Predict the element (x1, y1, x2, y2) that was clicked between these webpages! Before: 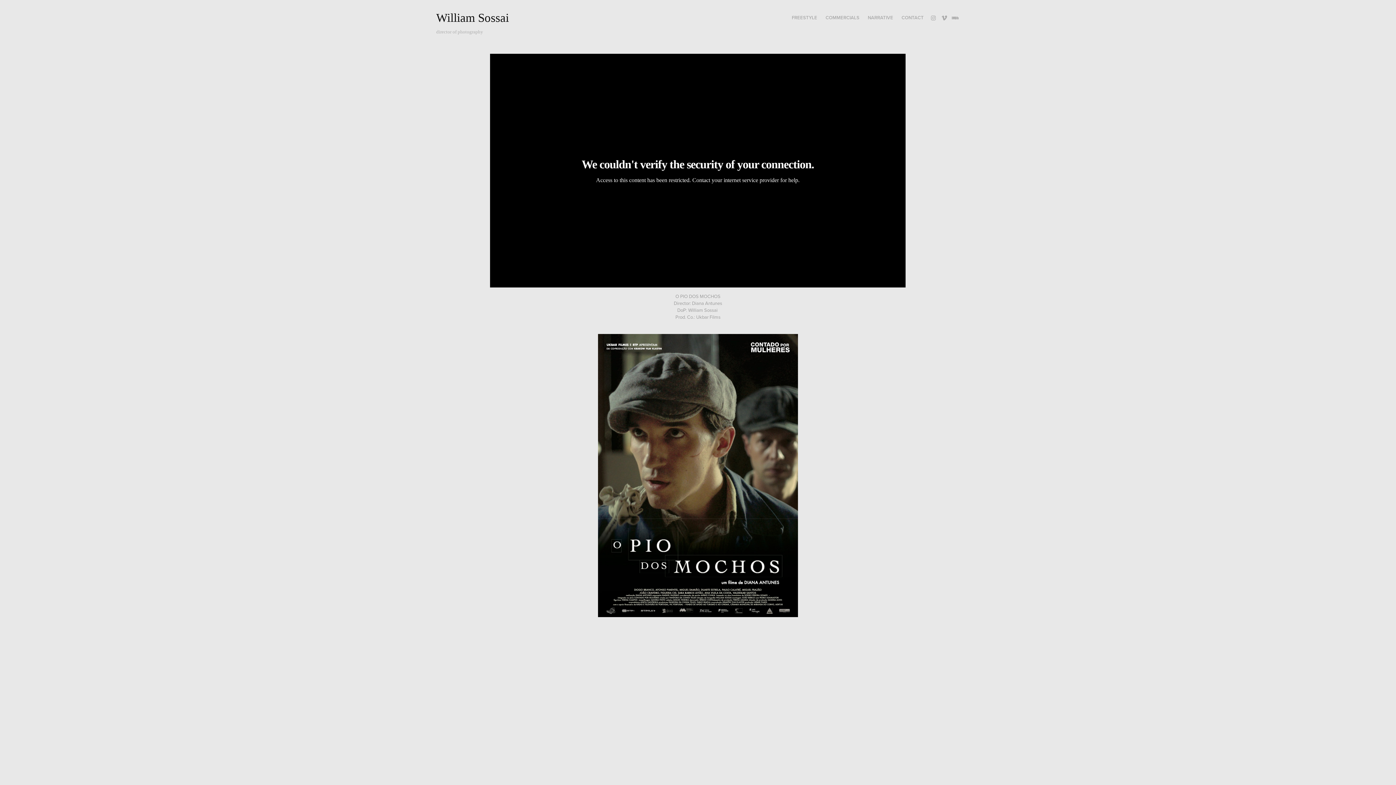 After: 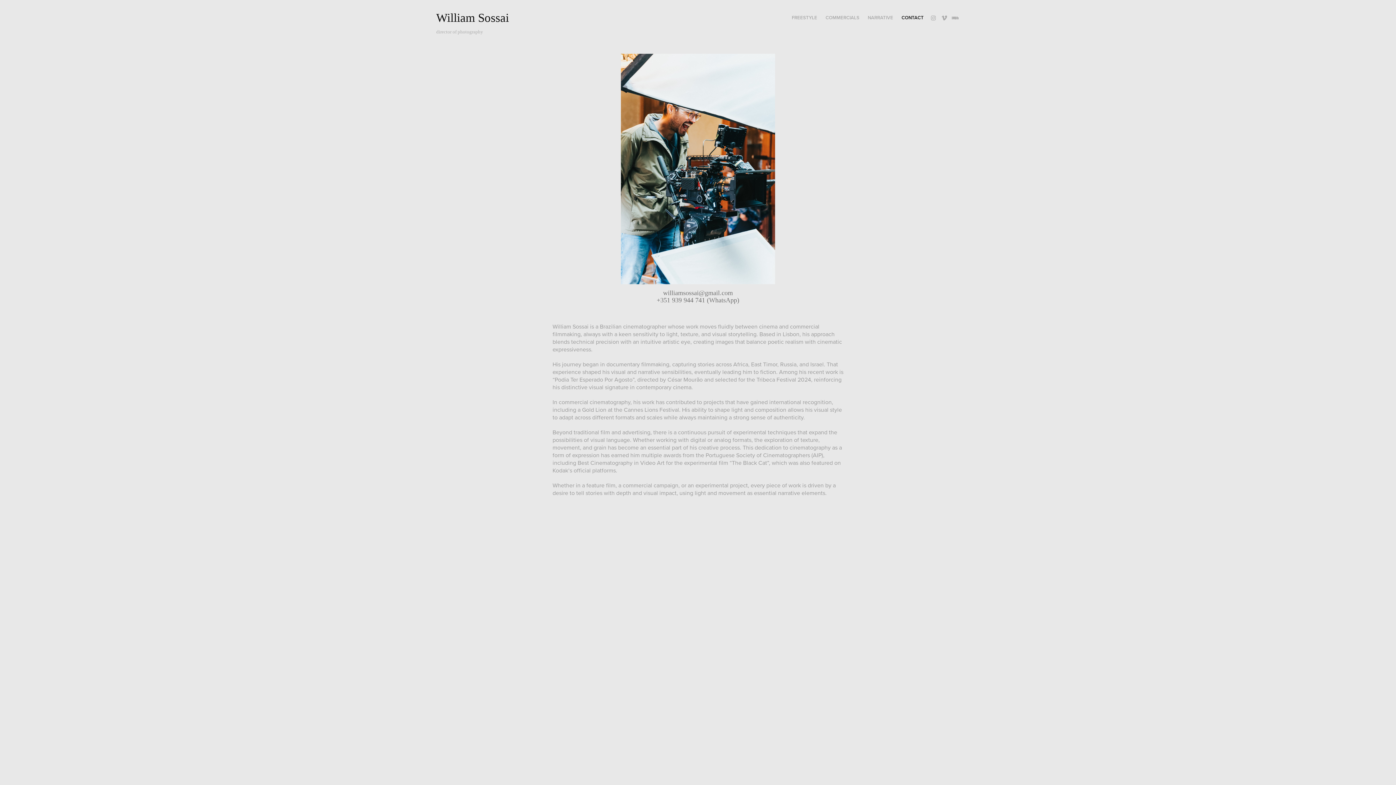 Action: label: CONTACT bbox: (901, 14, 924, 21)